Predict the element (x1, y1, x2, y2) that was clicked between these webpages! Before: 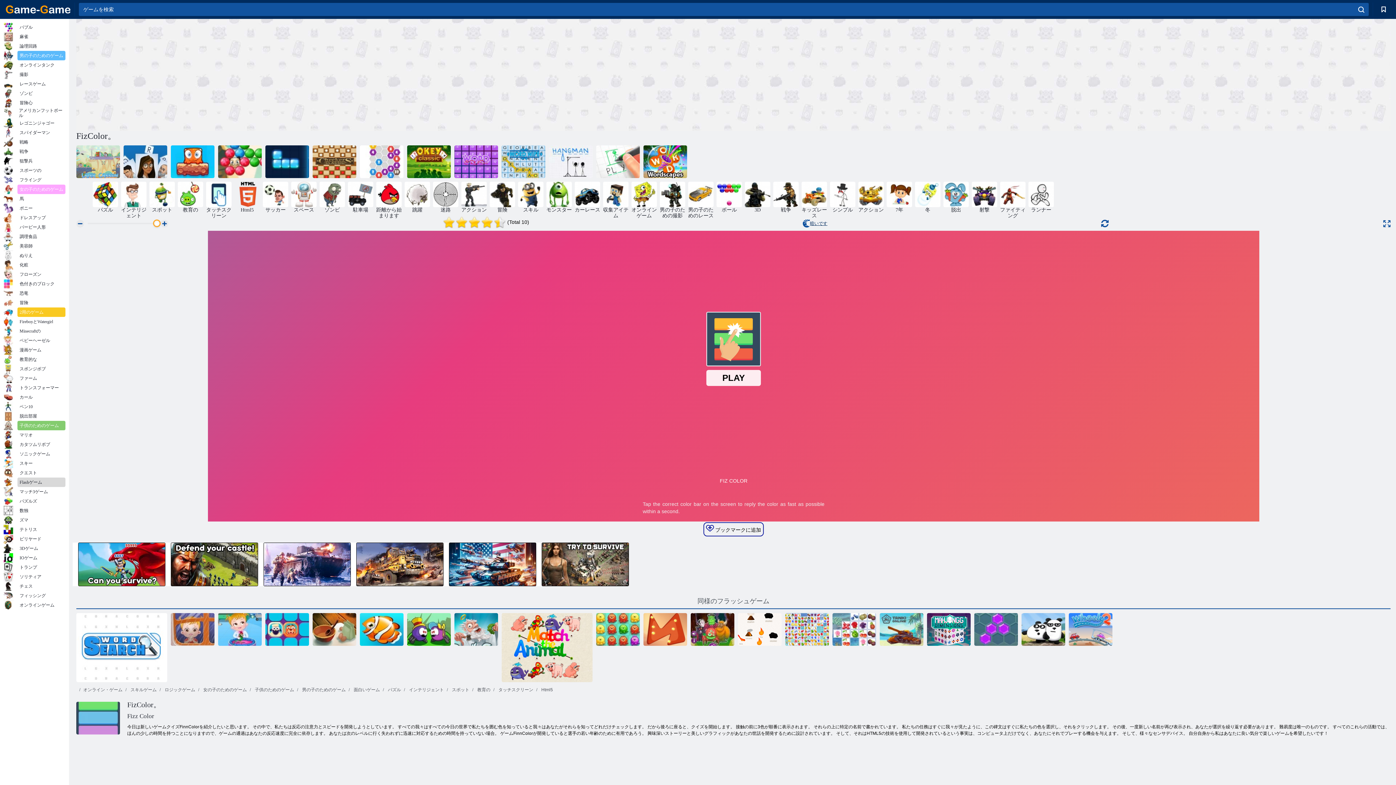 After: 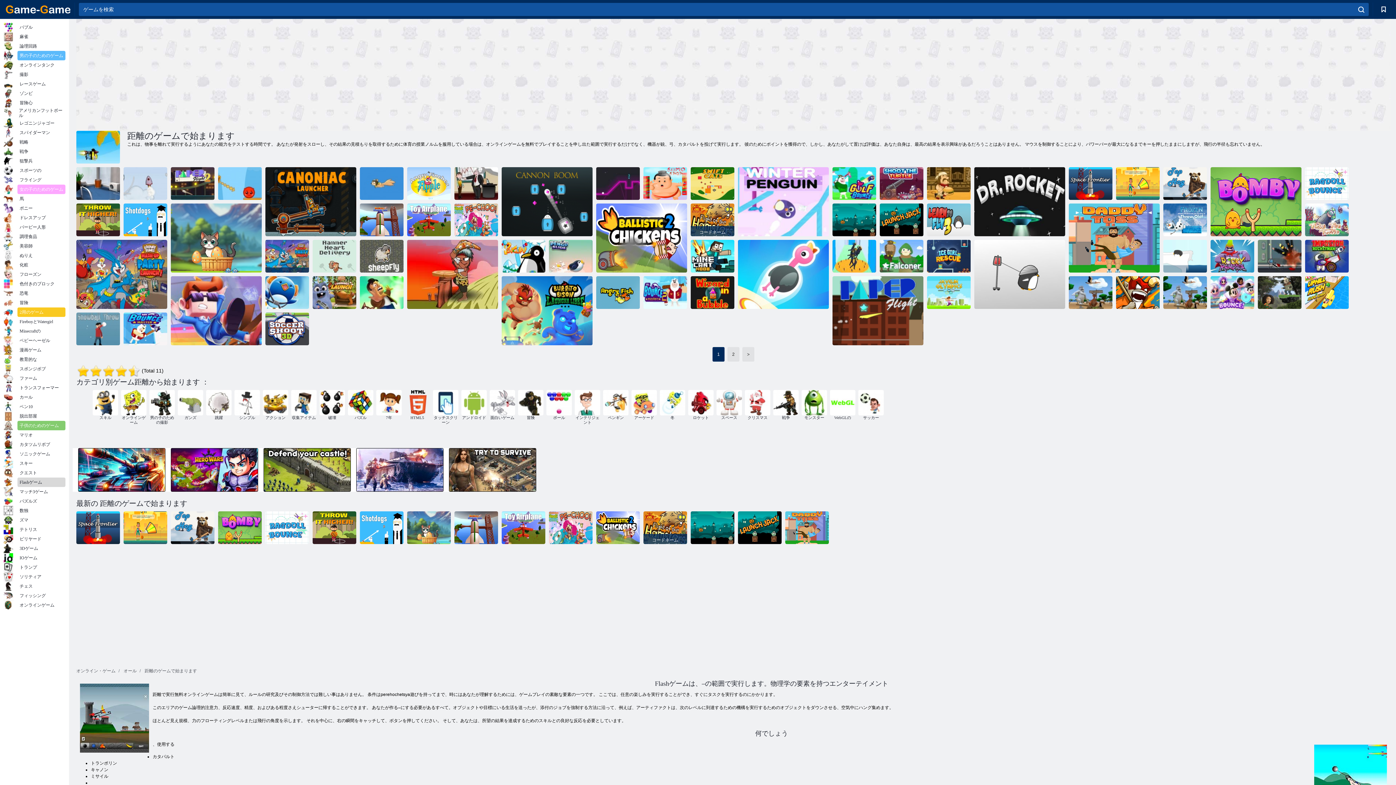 Action: bbox: (376, 181, 401, 193) label: 距離から始まります